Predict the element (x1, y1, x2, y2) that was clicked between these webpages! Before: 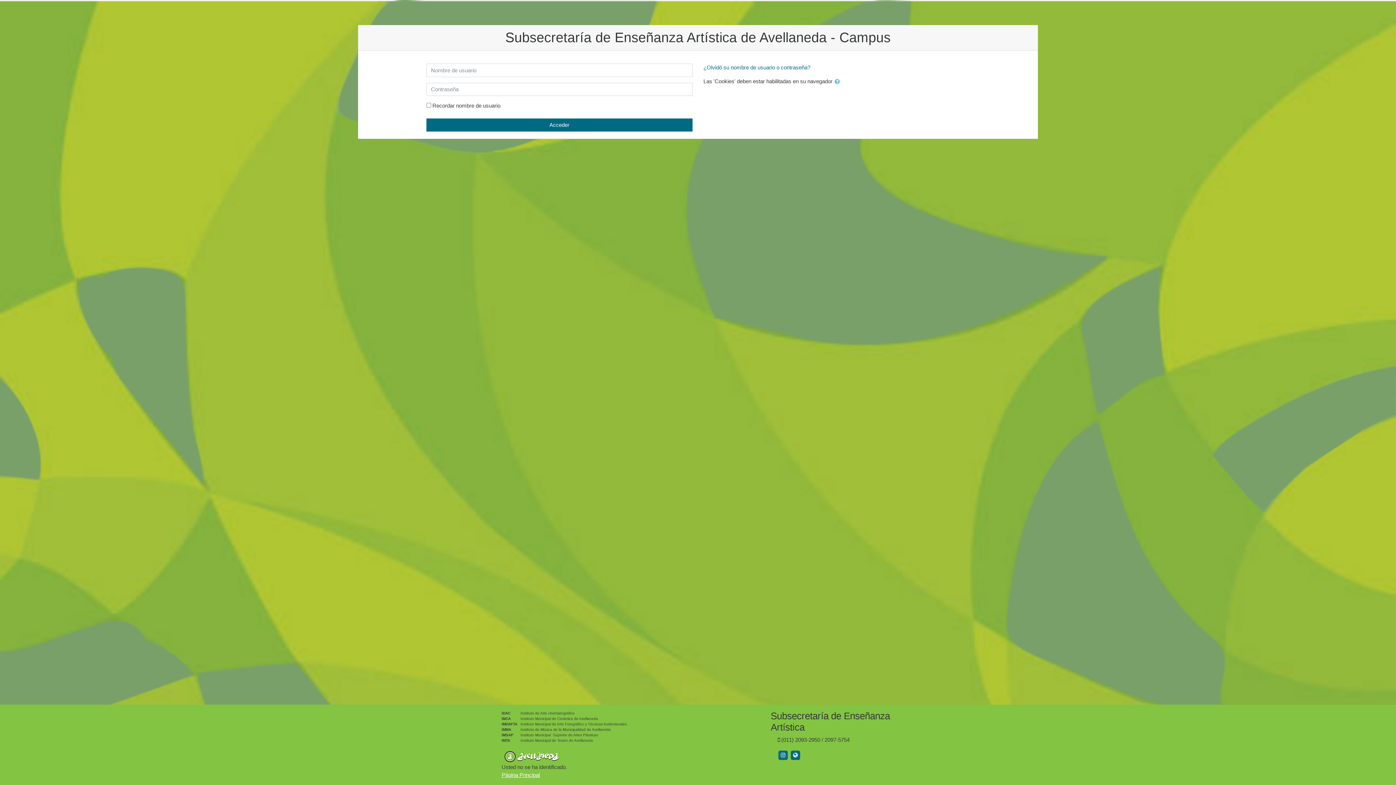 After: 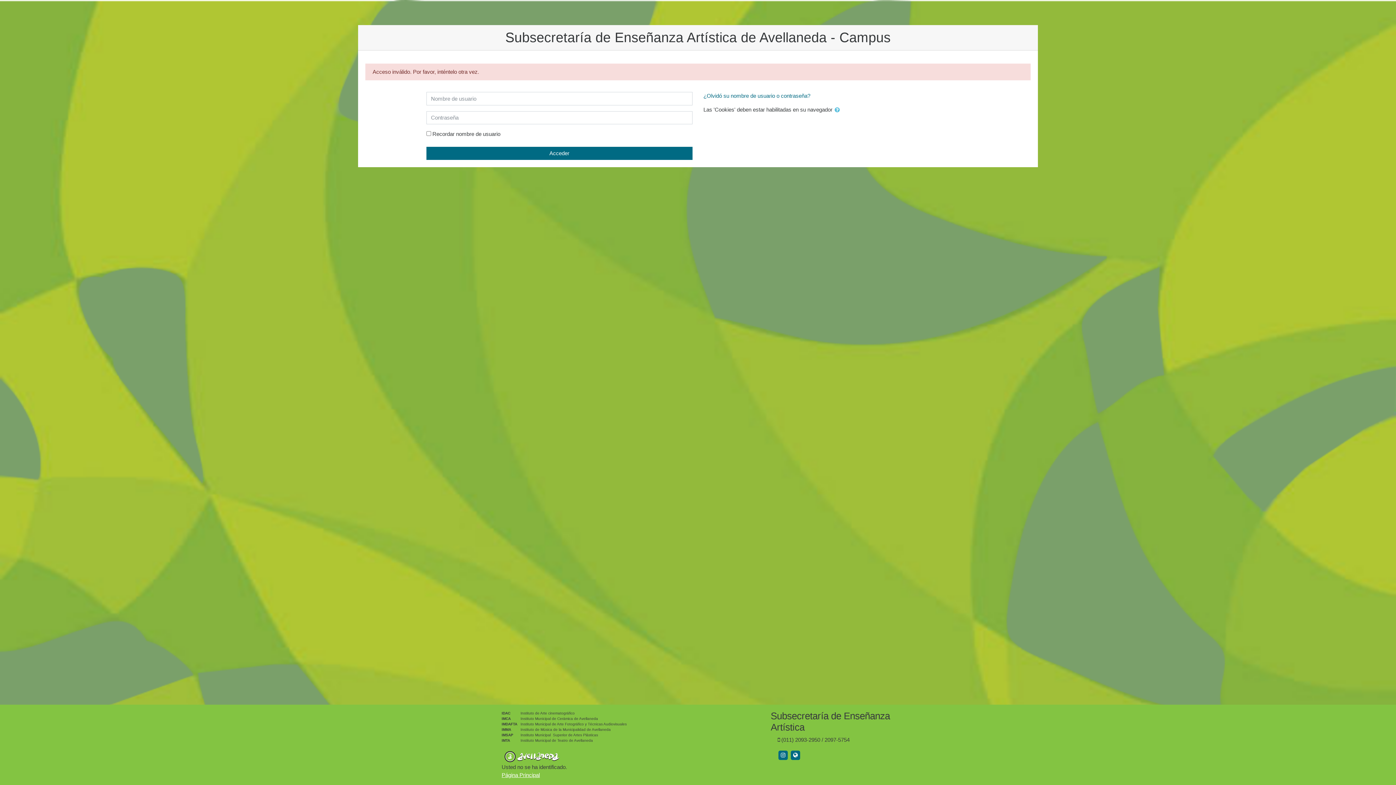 Action: bbox: (426, 118, 692, 131) label: Acceder